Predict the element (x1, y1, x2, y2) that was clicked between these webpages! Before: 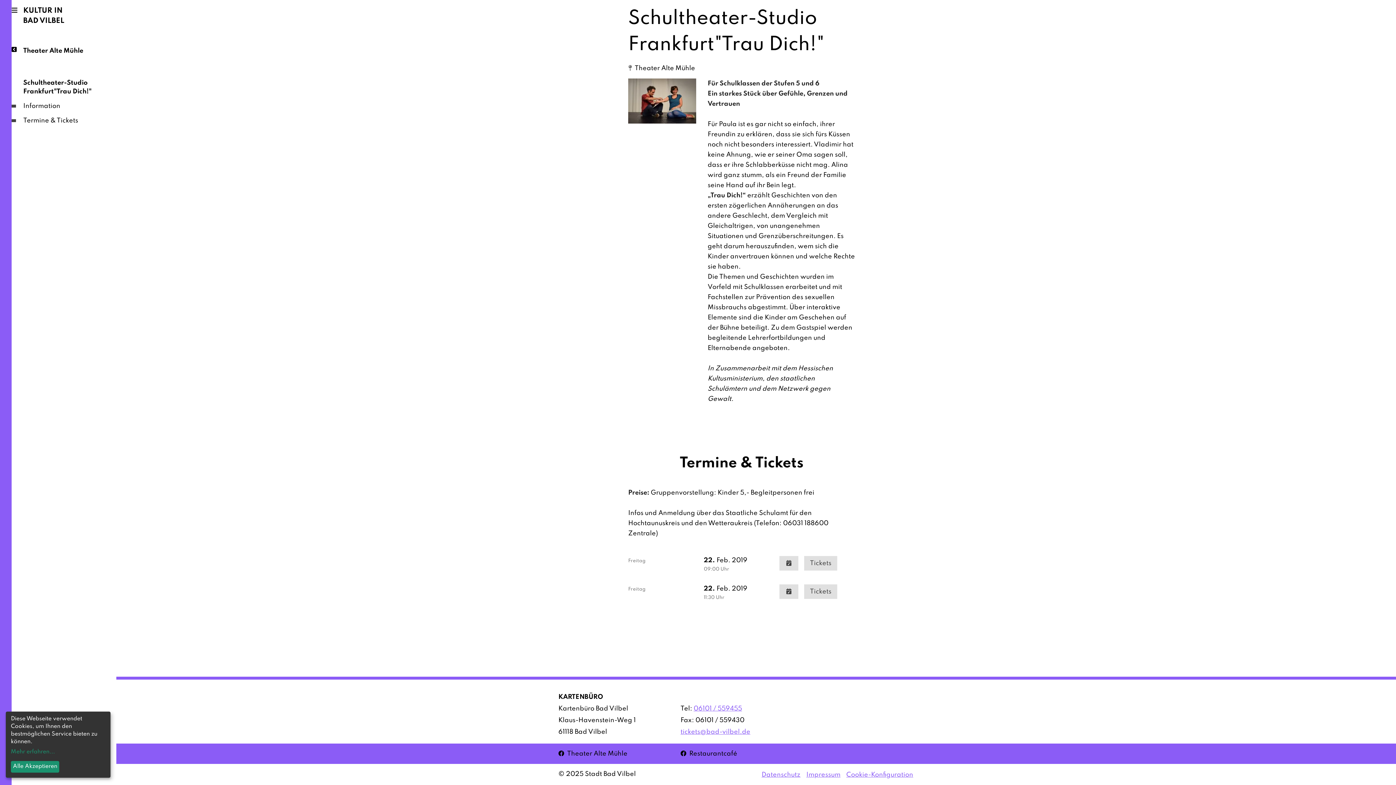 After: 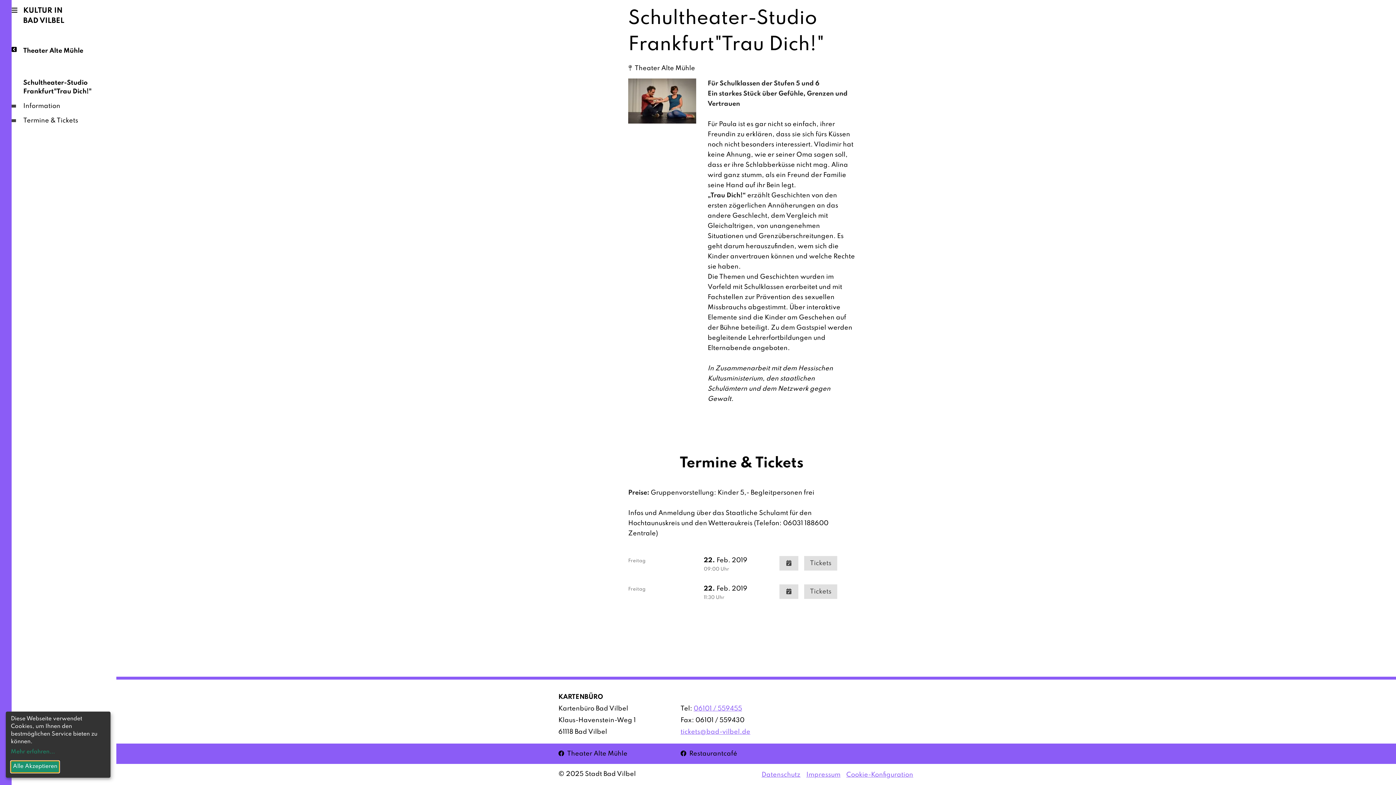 Action: bbox: (10, 761, 59, 773) label: Alle Akzeptieren